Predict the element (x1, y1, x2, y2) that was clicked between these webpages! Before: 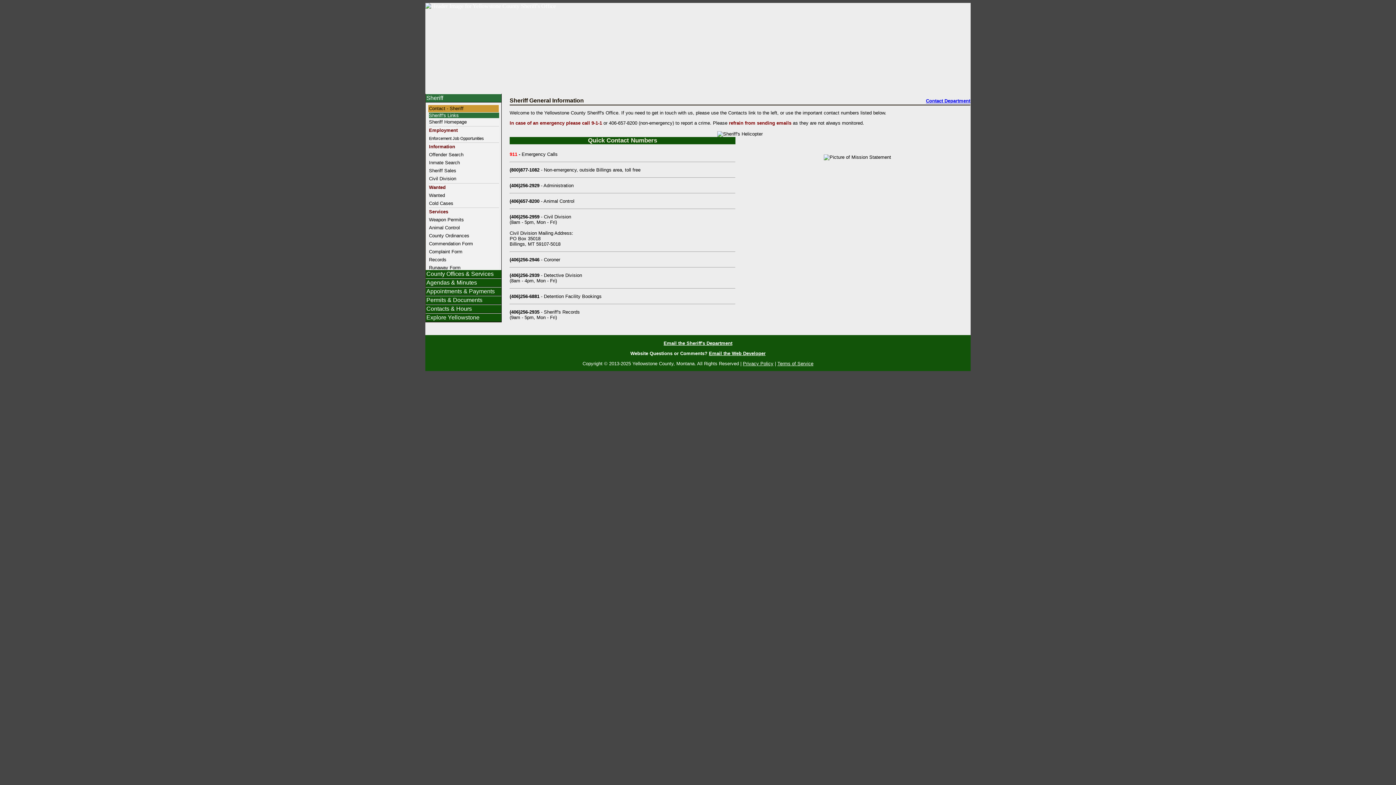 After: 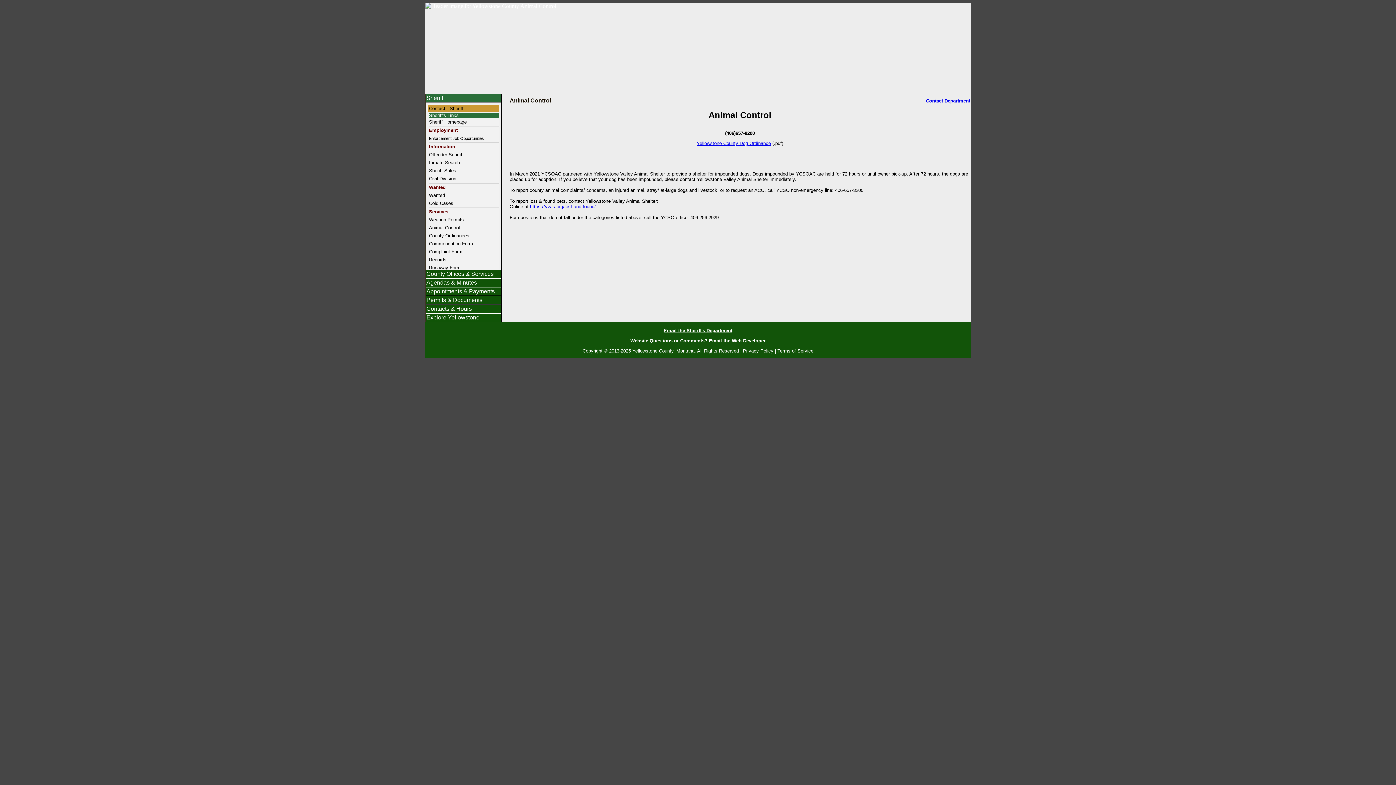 Action: bbox: (429, 223, 499, 231) label: Animal Control